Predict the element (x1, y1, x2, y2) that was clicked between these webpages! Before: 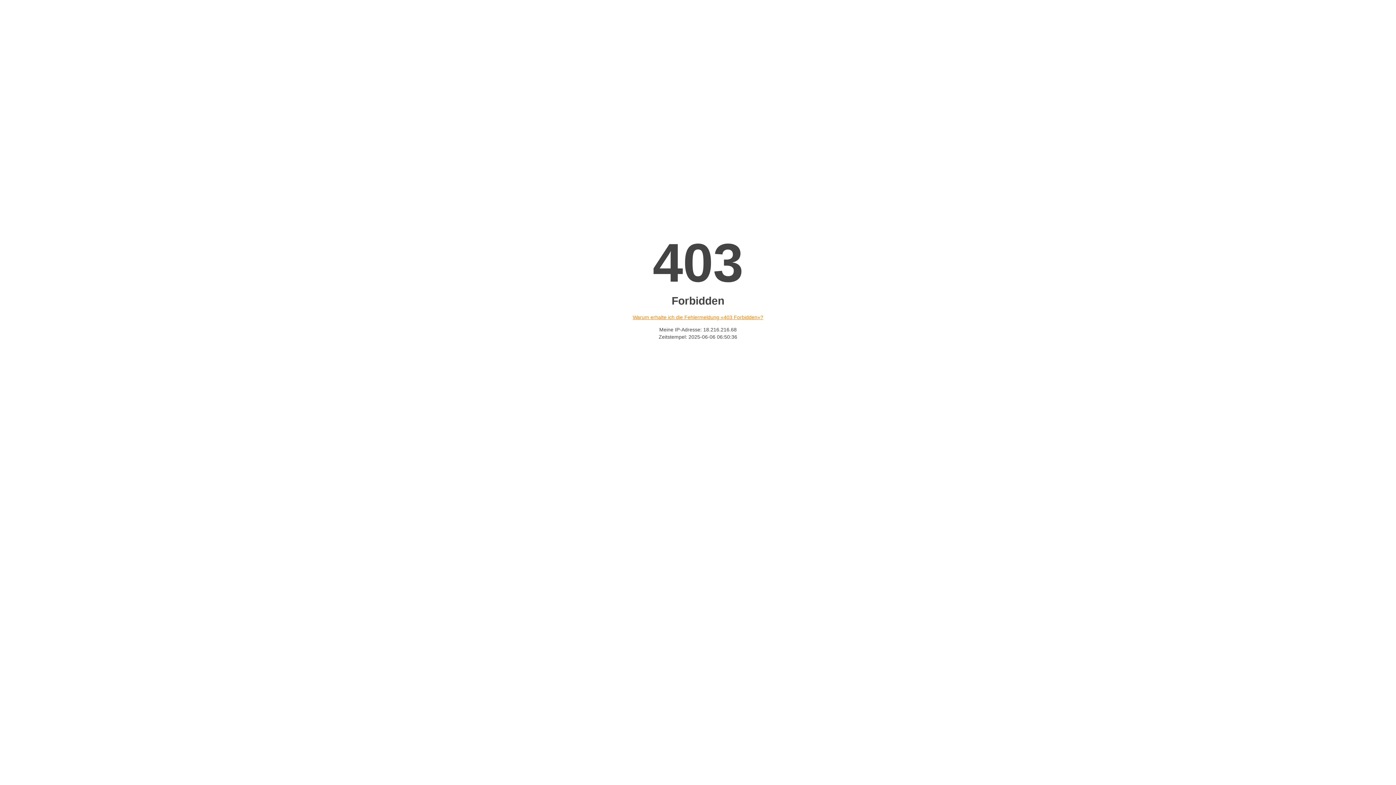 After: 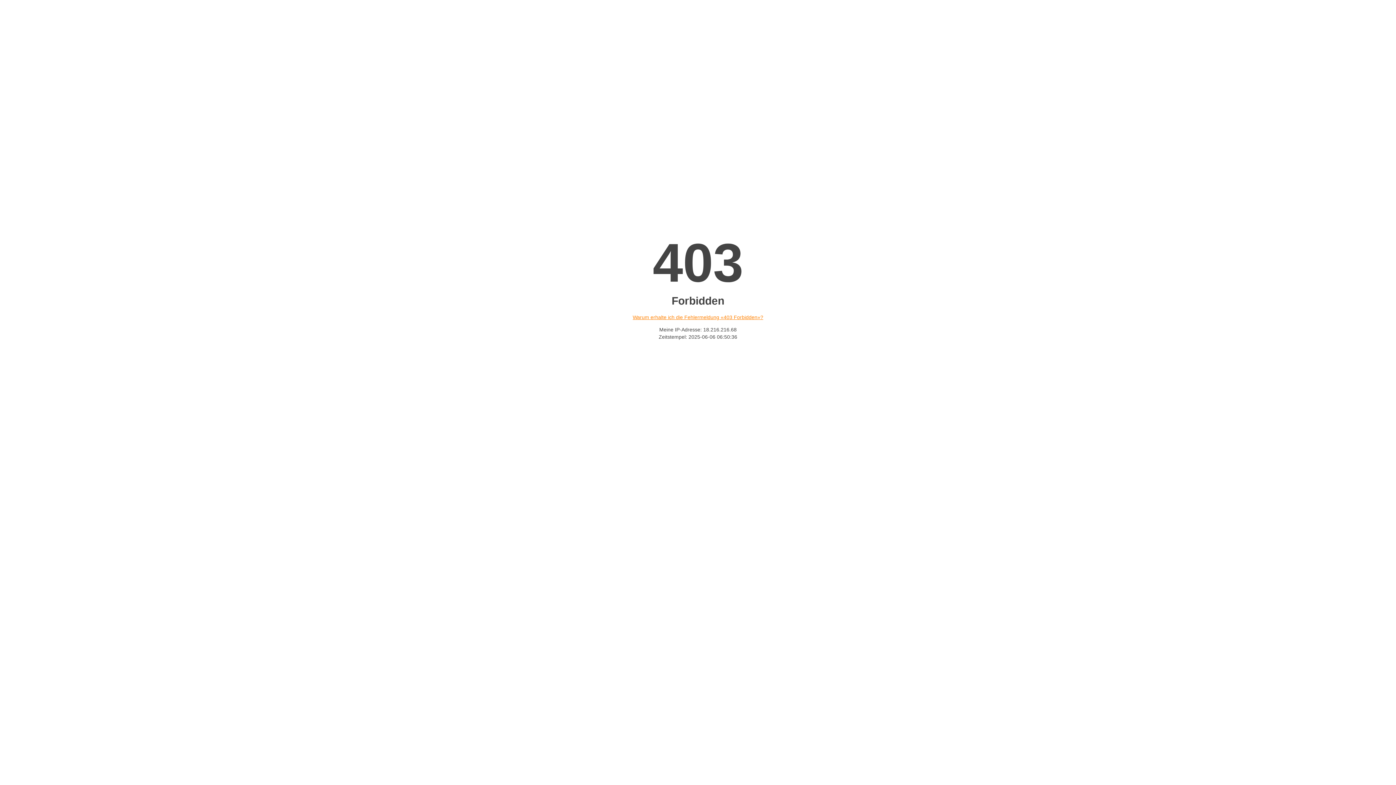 Action: bbox: (632, 314, 763, 320) label: Warum erhalte ich die Fehlermeldung «403 Forbidden»?